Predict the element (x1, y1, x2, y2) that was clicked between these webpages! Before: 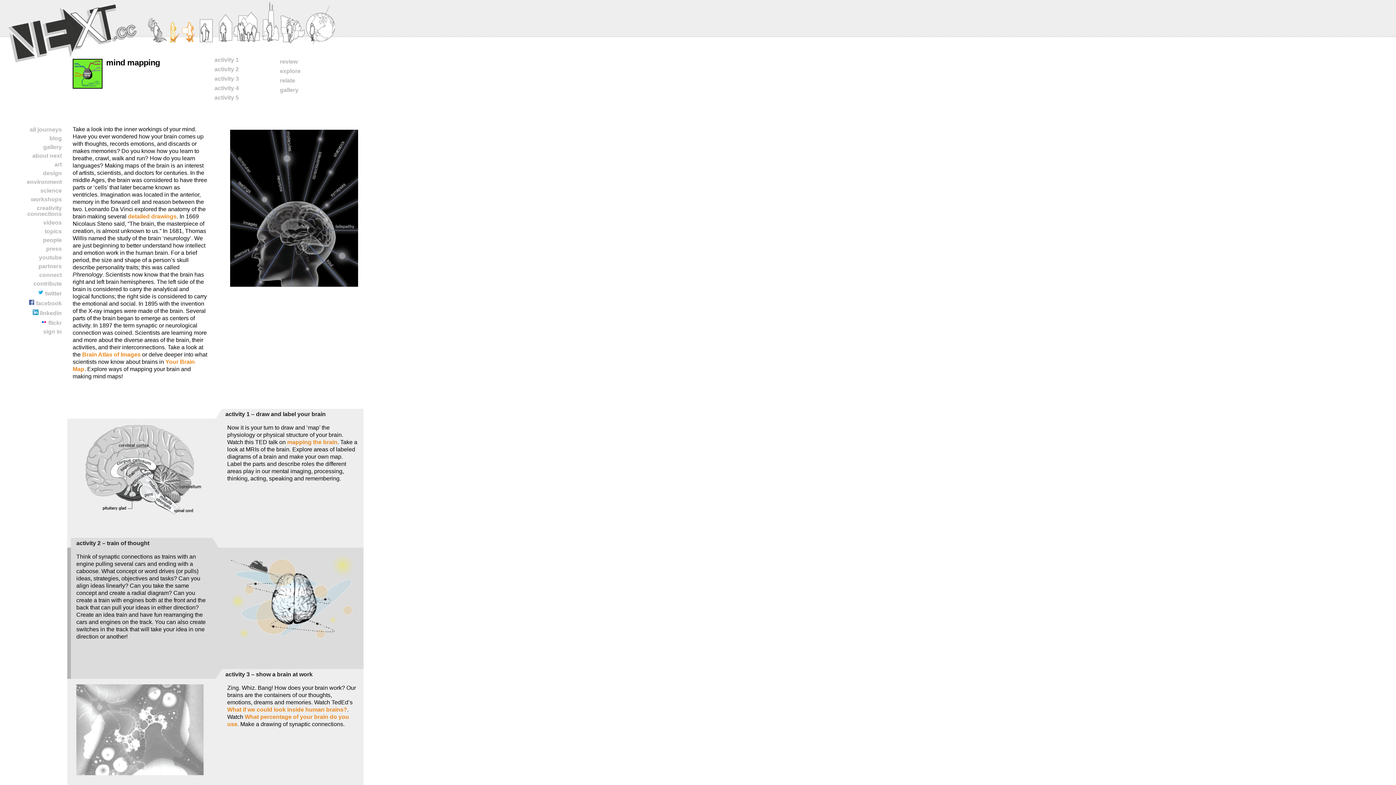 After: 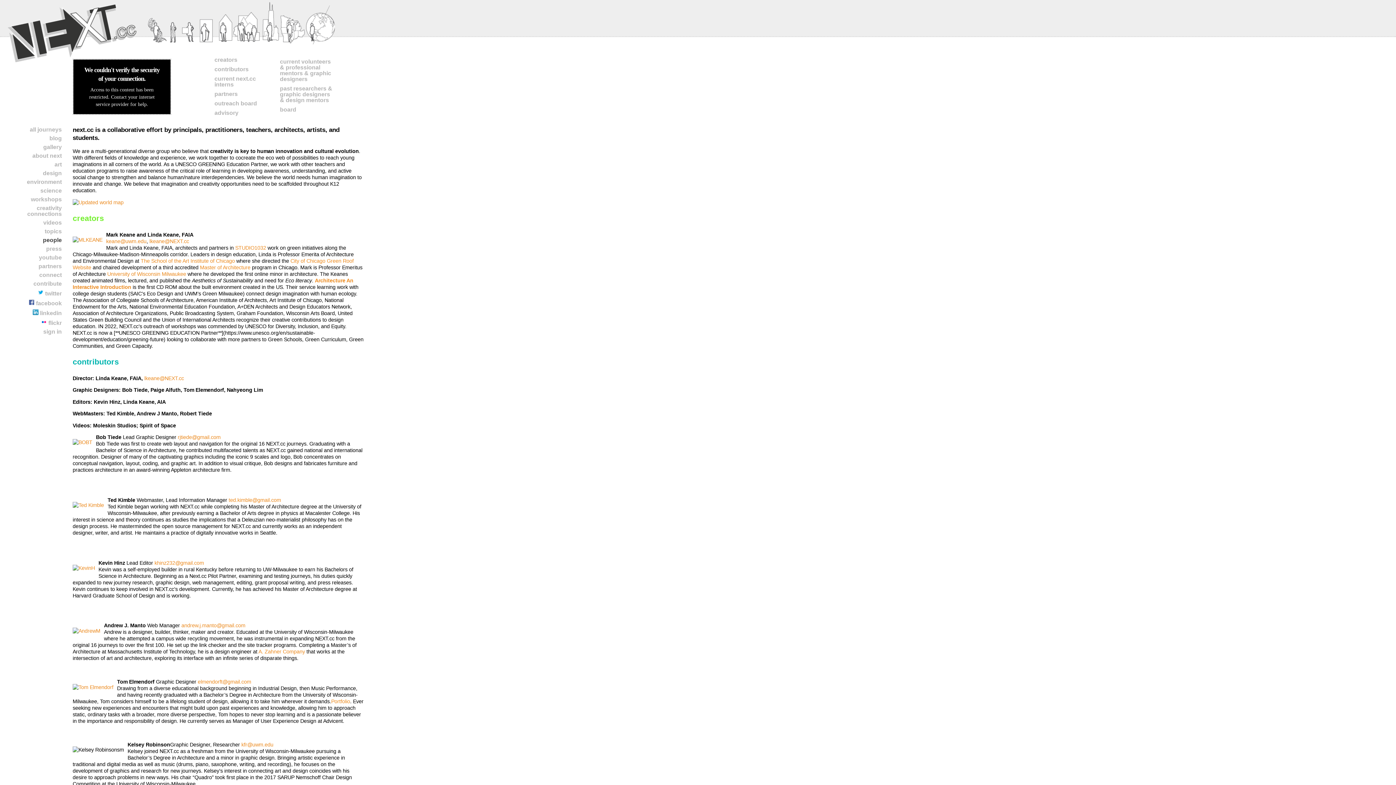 Action: label: people bbox: (7, 236, 61, 244)